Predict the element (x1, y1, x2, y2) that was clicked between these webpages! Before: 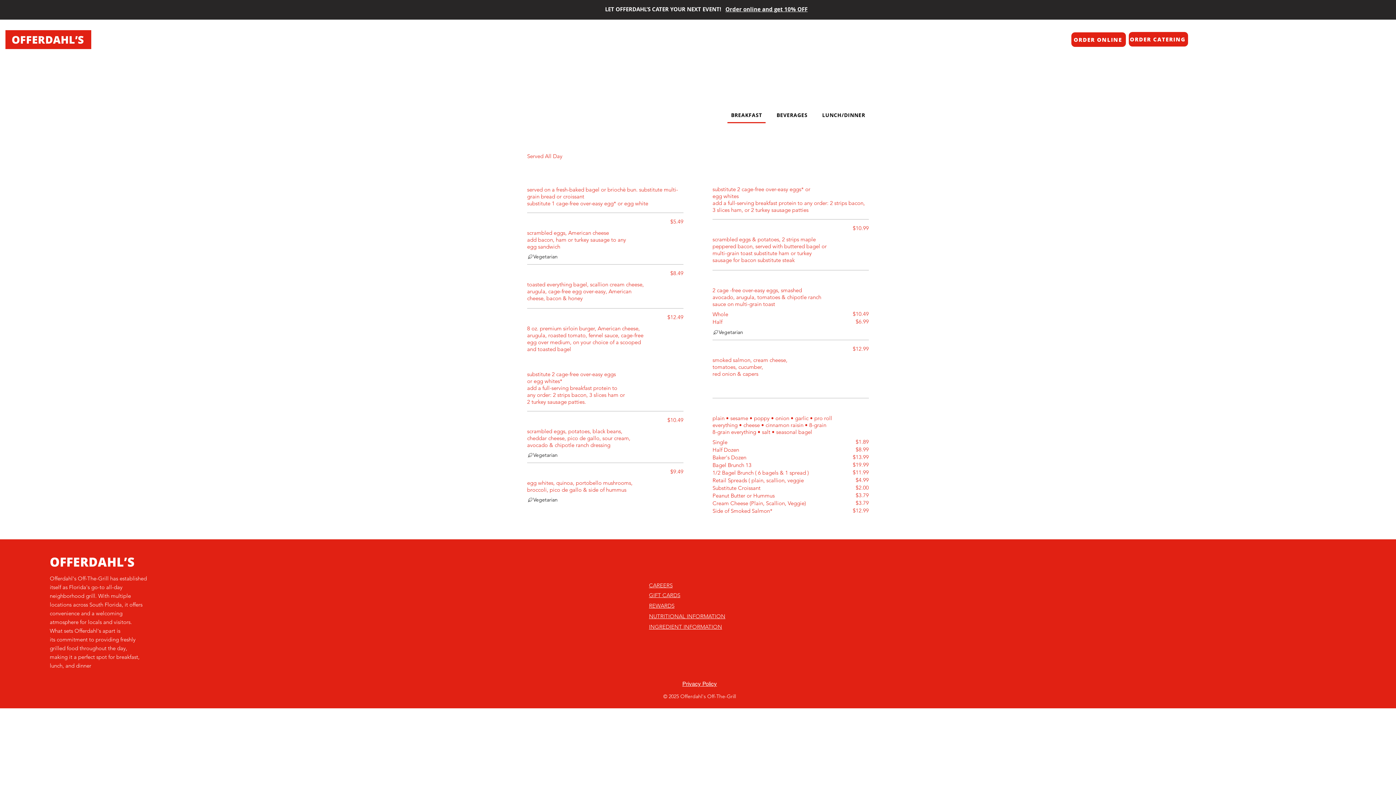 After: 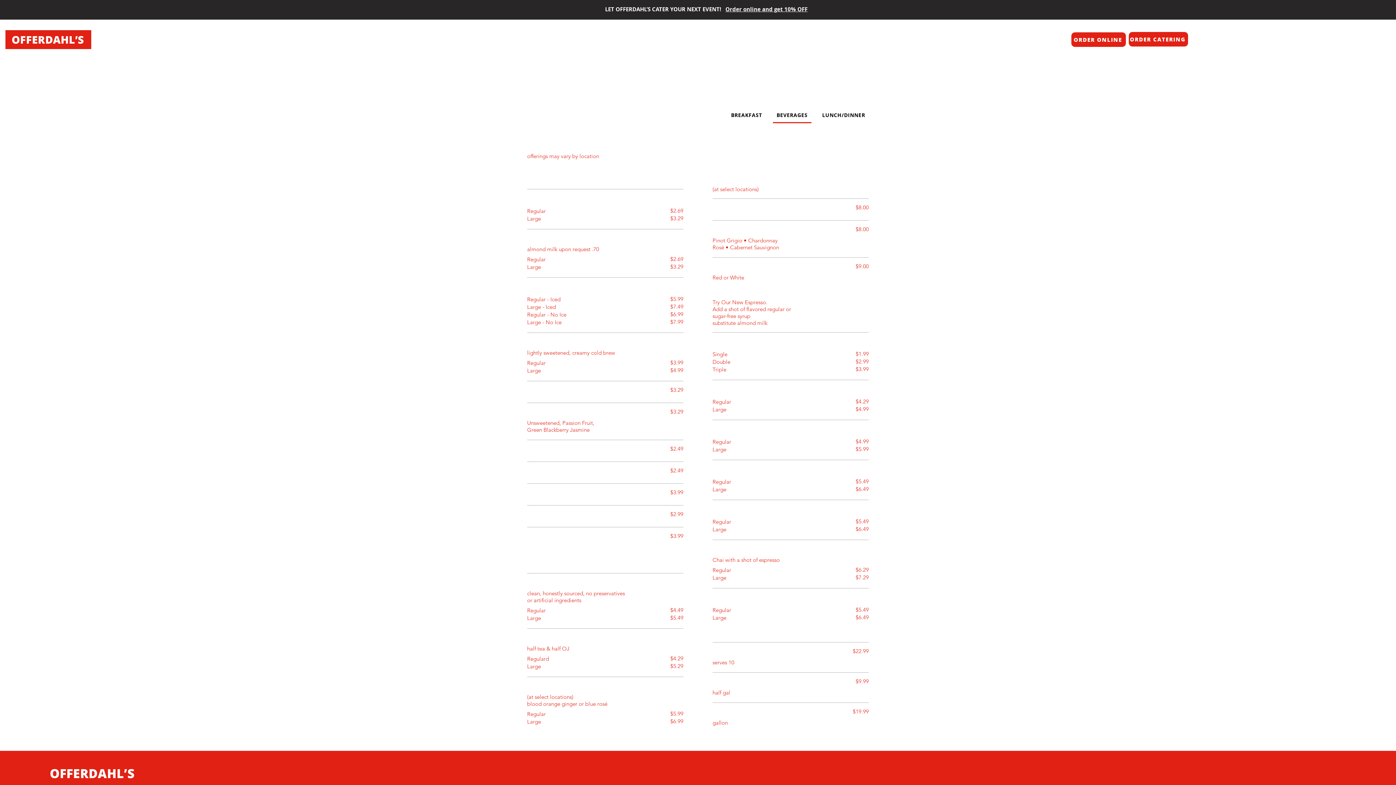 Action: bbox: (773, 108, 811, 123) label: BEVERAGES